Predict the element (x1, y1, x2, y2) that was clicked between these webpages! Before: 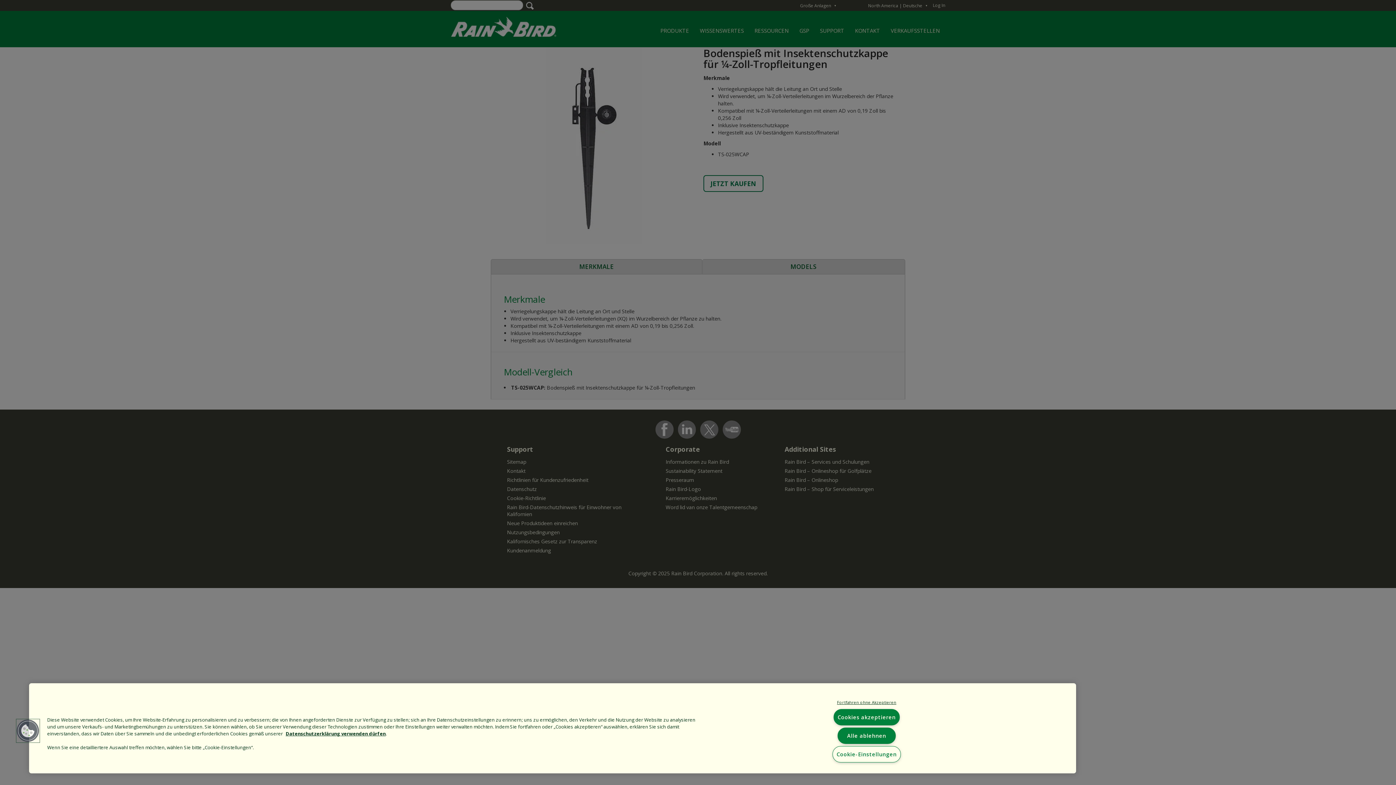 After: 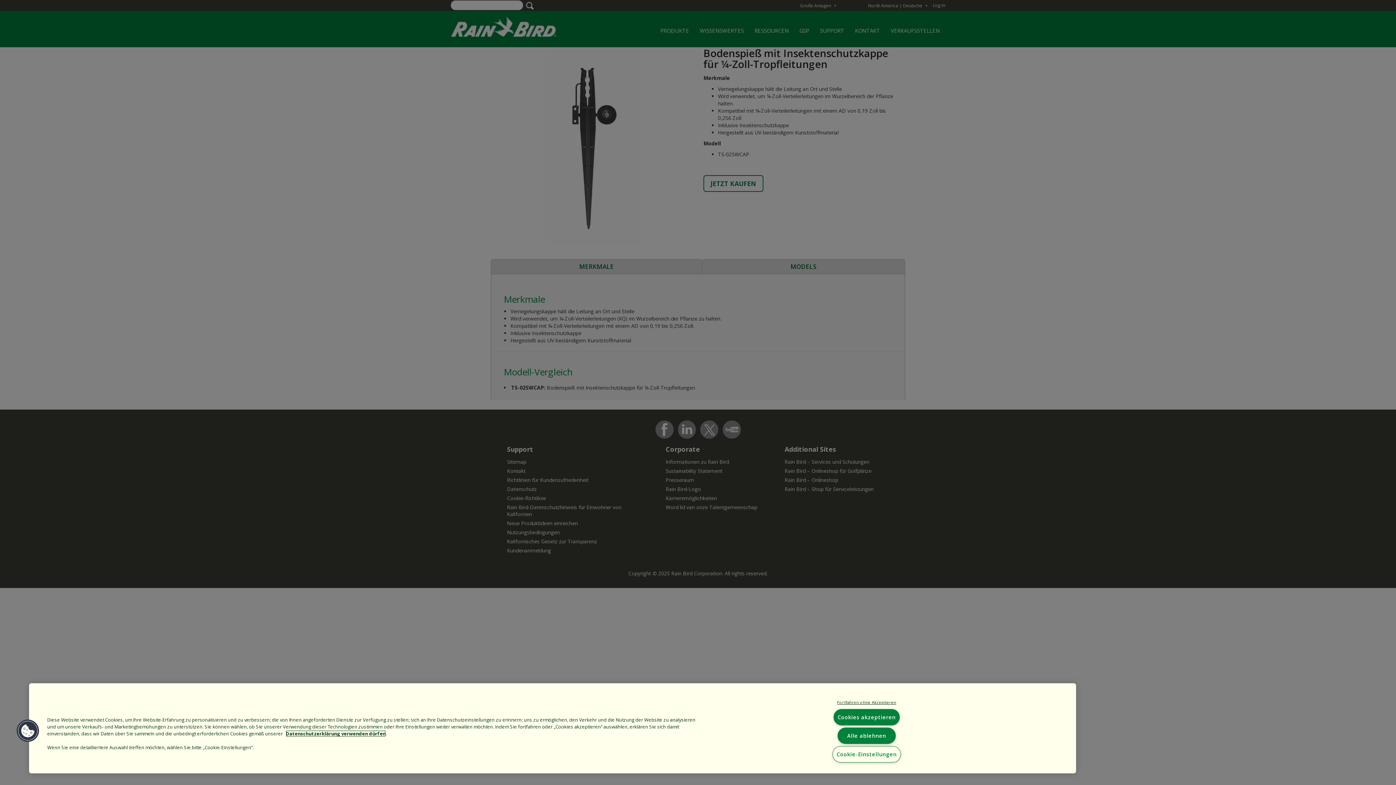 Action: label: Datenschutzerklärung verwenden dürfen bbox: (285, 730, 385, 737)